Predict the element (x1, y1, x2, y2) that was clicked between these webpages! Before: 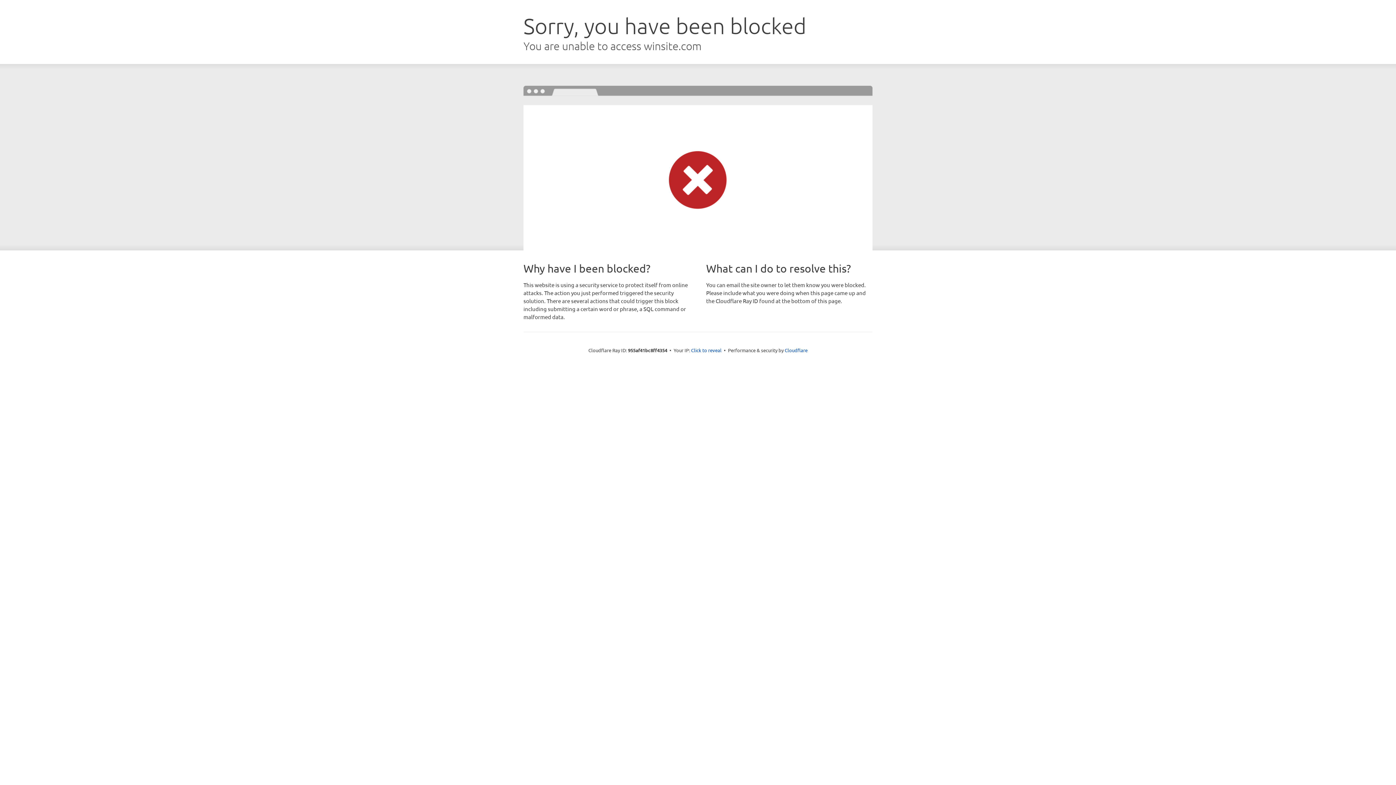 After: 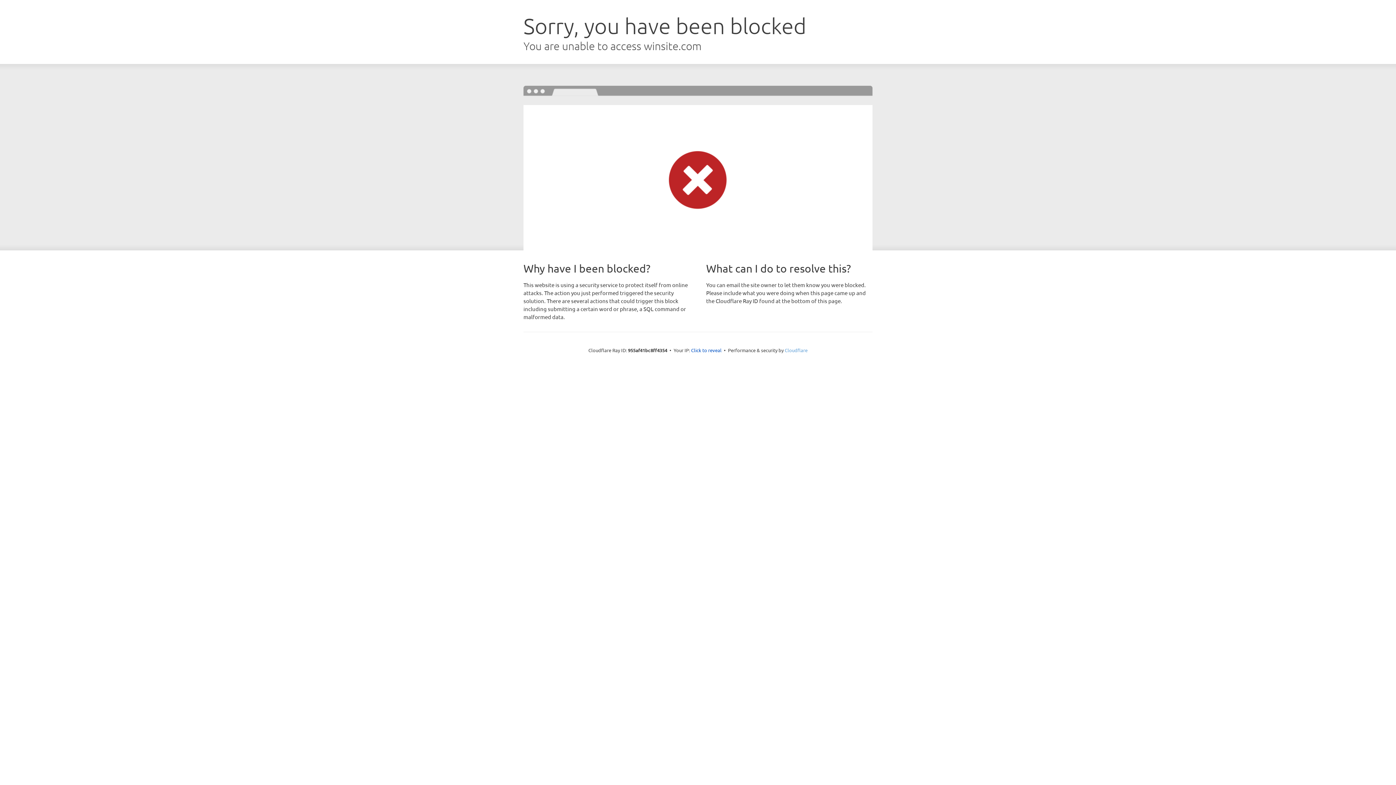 Action: label: Cloudflare bbox: (784, 347, 807, 353)